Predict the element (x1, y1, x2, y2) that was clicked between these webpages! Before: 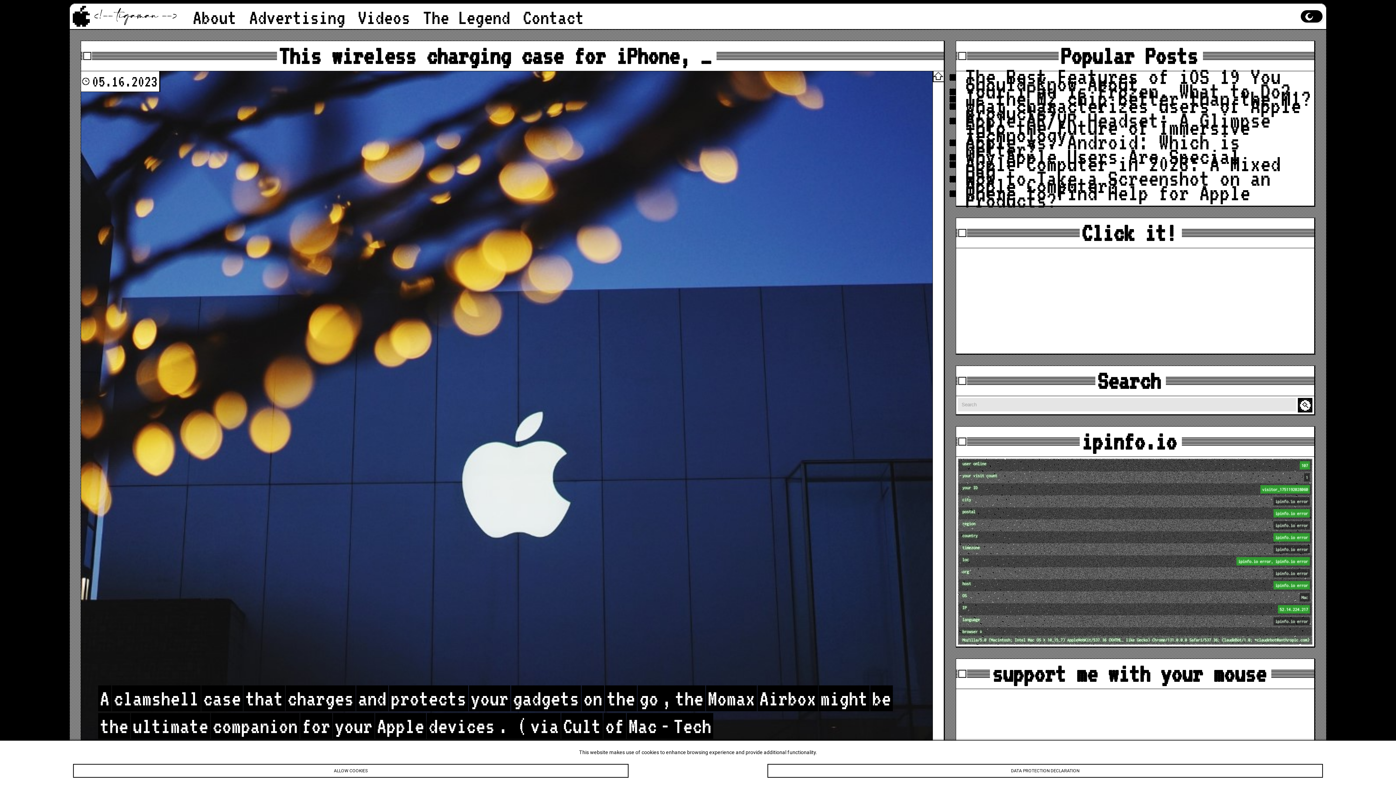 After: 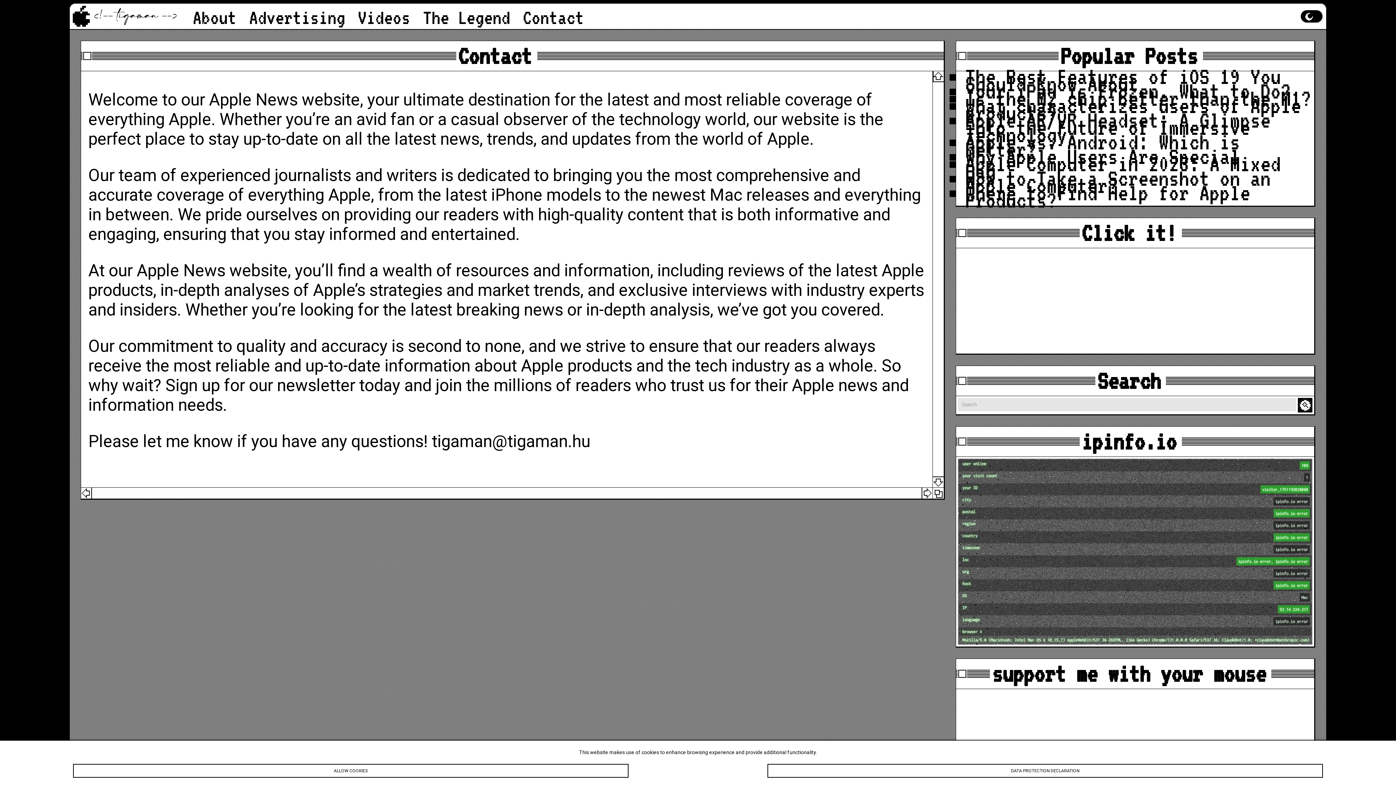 Action: label: Contact bbox: (519, 2, 587, 31)